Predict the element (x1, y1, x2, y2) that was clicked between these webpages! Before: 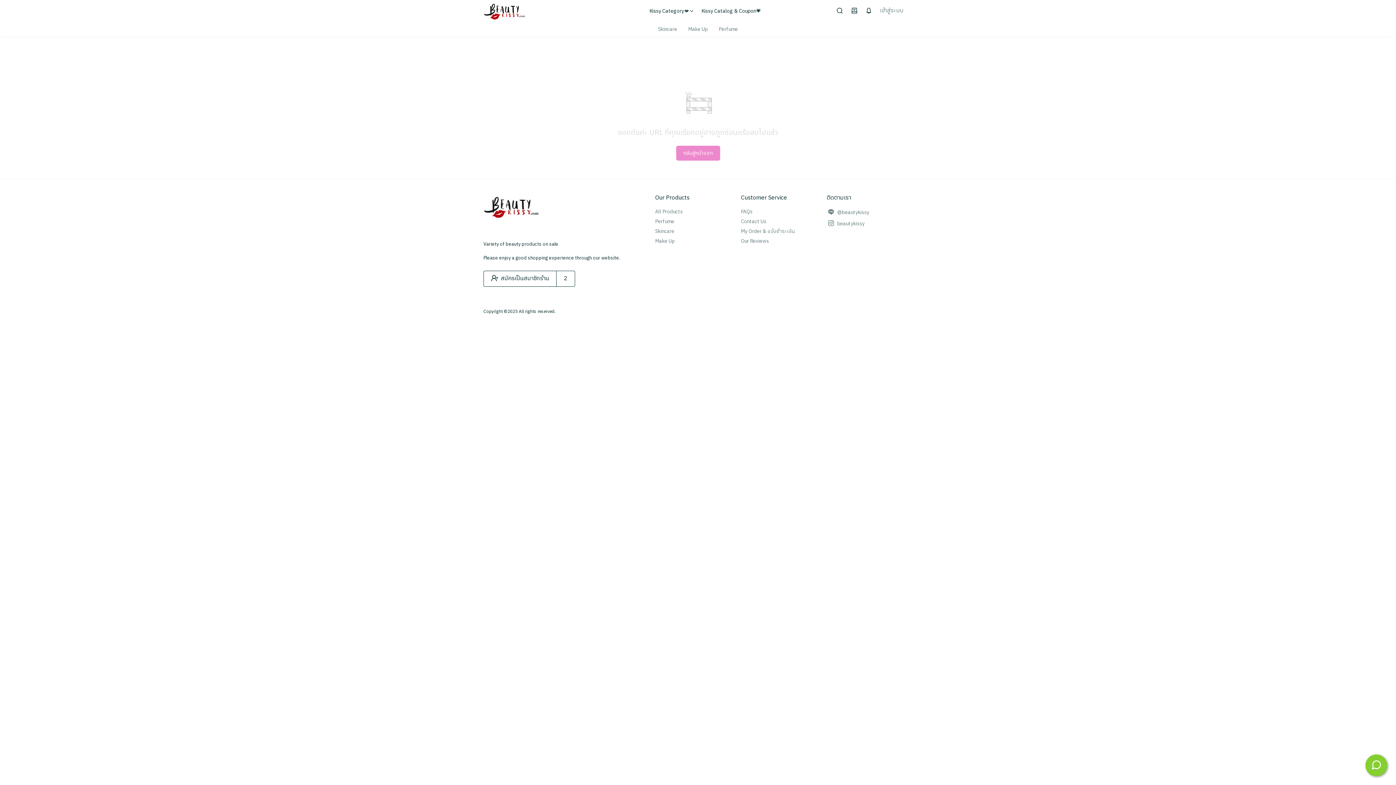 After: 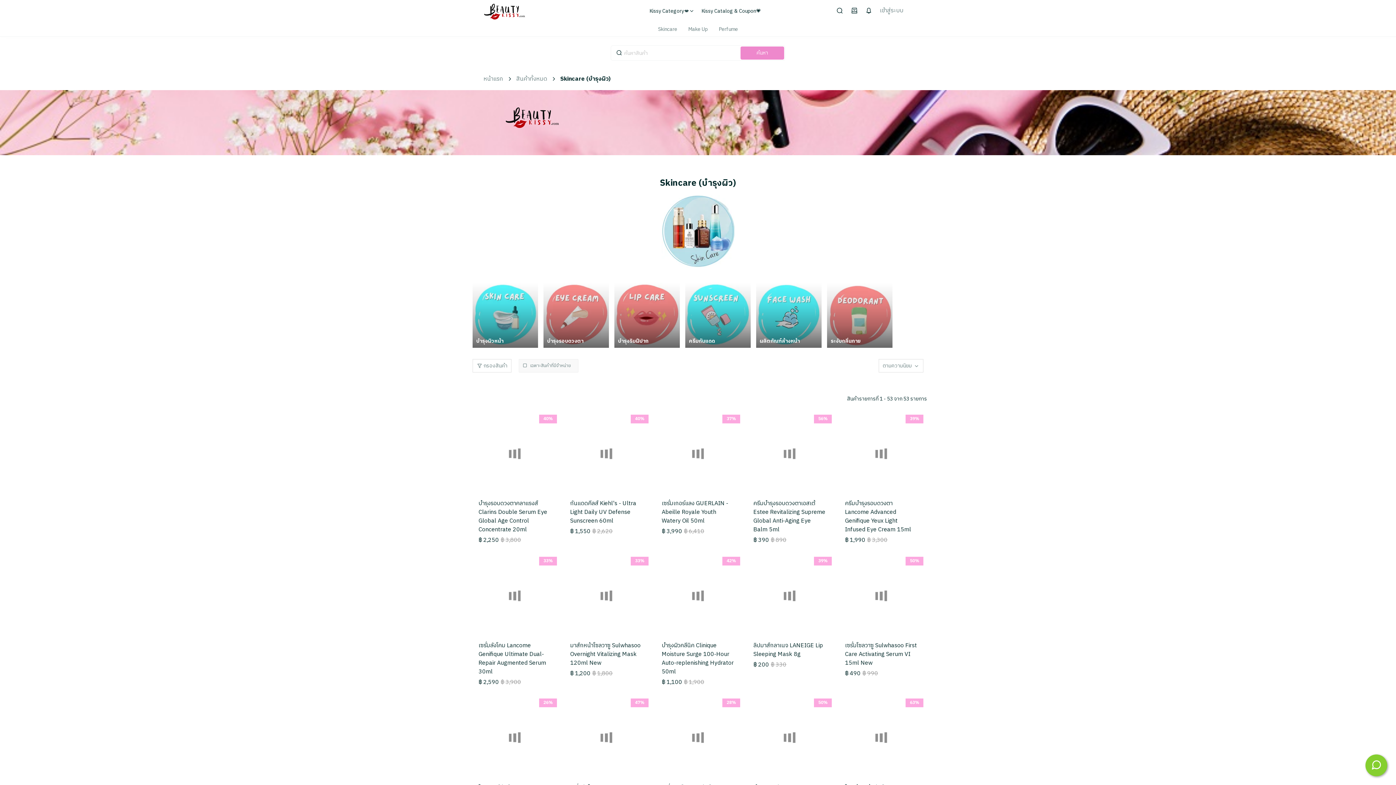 Action: bbox: (655, 227, 737, 235) label: Skincare